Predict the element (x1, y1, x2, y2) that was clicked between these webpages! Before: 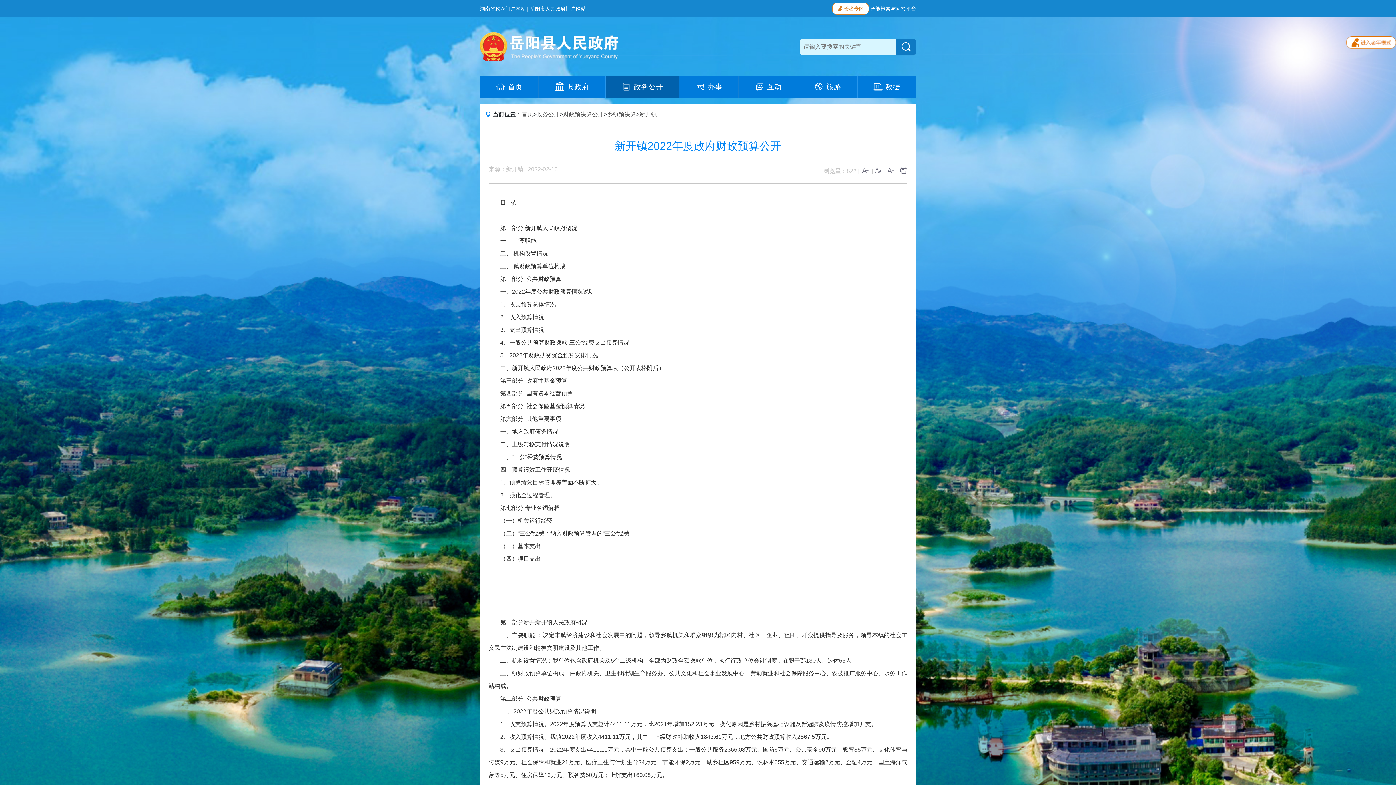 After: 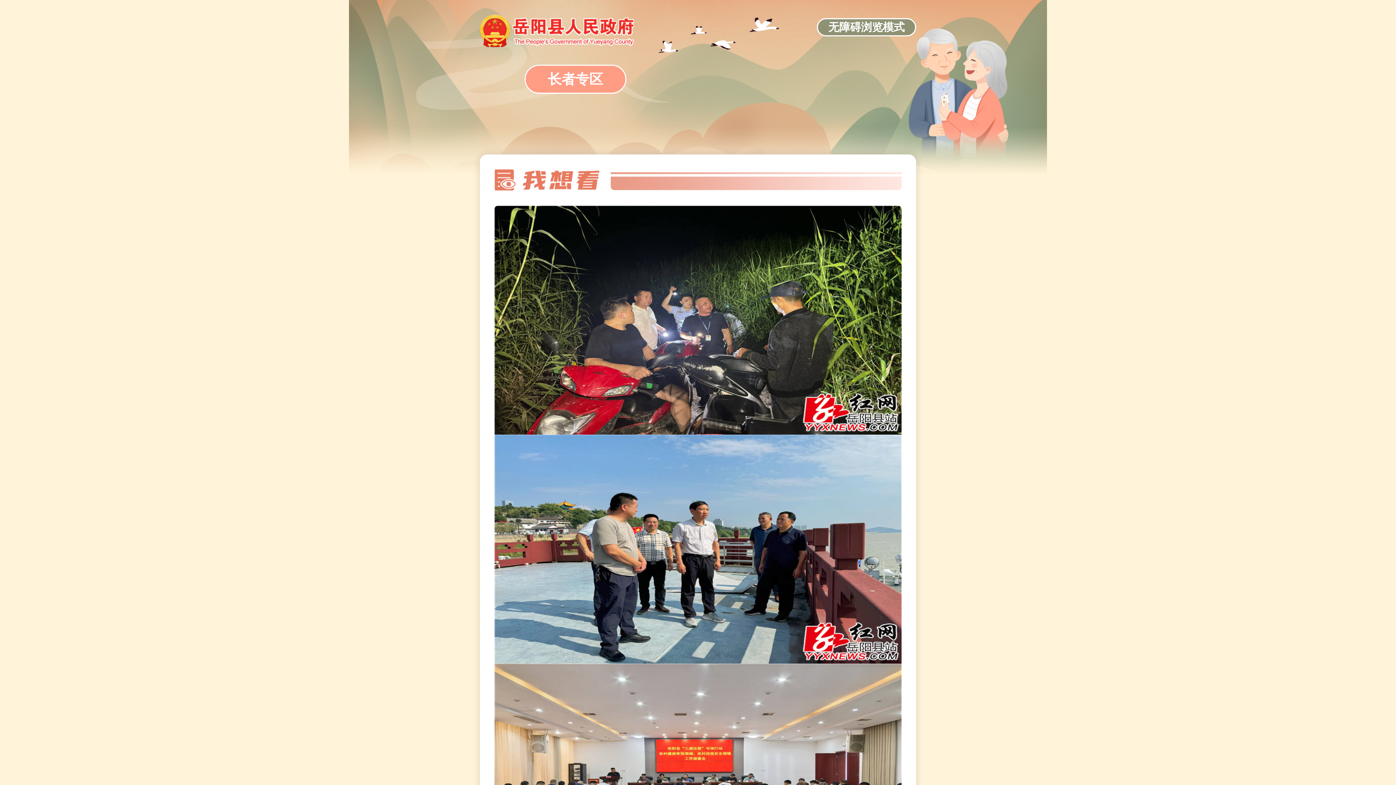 Action: label: 长者专区 bbox: (832, 2, 869, 14)